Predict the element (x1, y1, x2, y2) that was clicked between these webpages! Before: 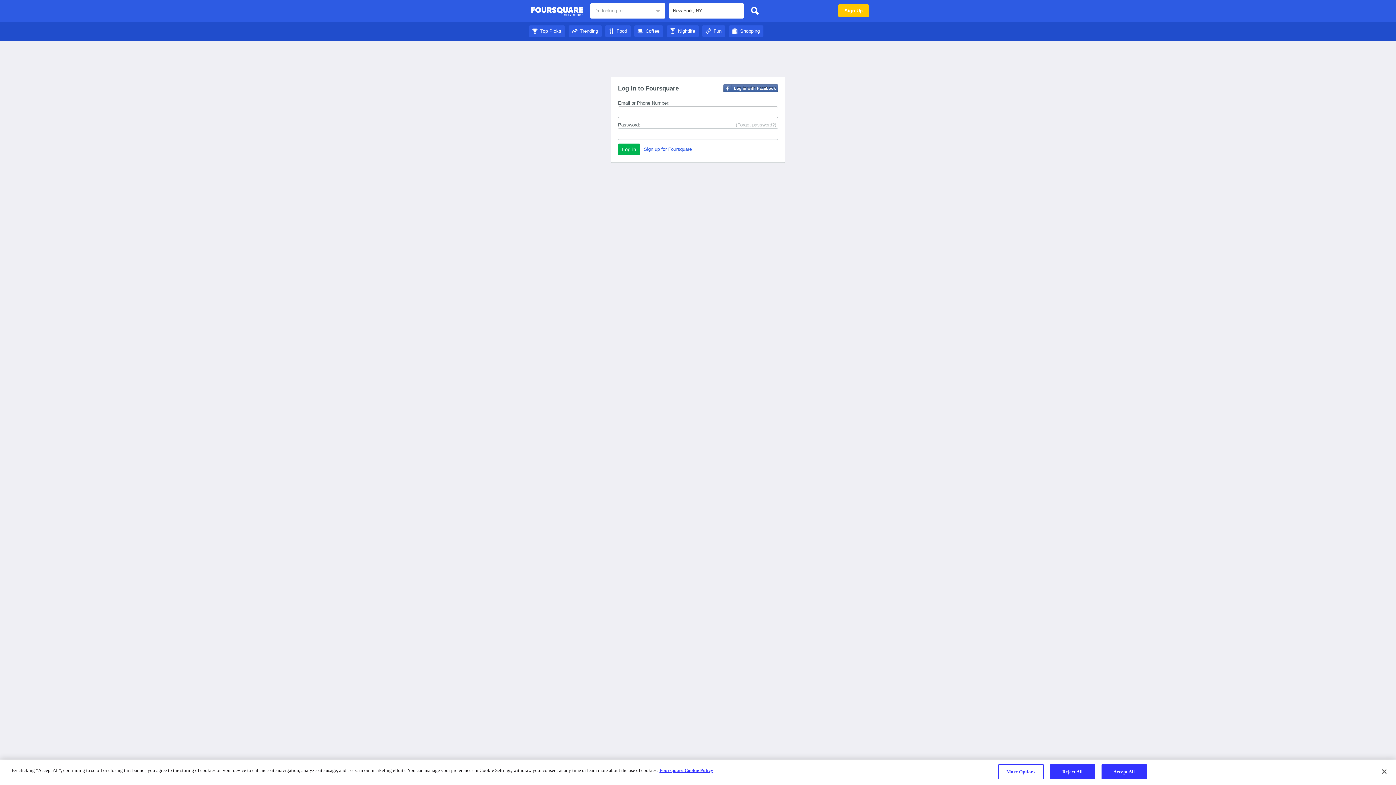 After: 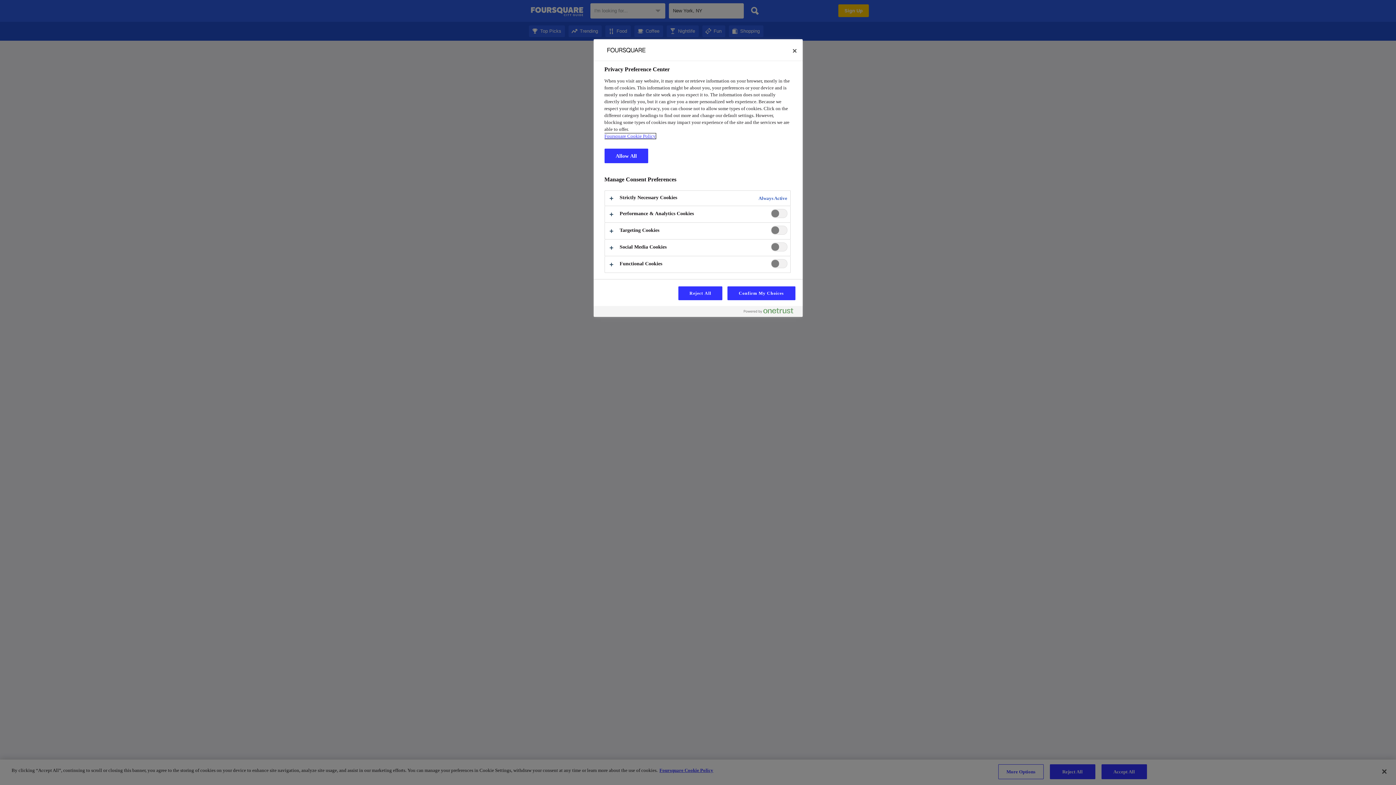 Action: label: More Options bbox: (998, 764, 1043, 779)